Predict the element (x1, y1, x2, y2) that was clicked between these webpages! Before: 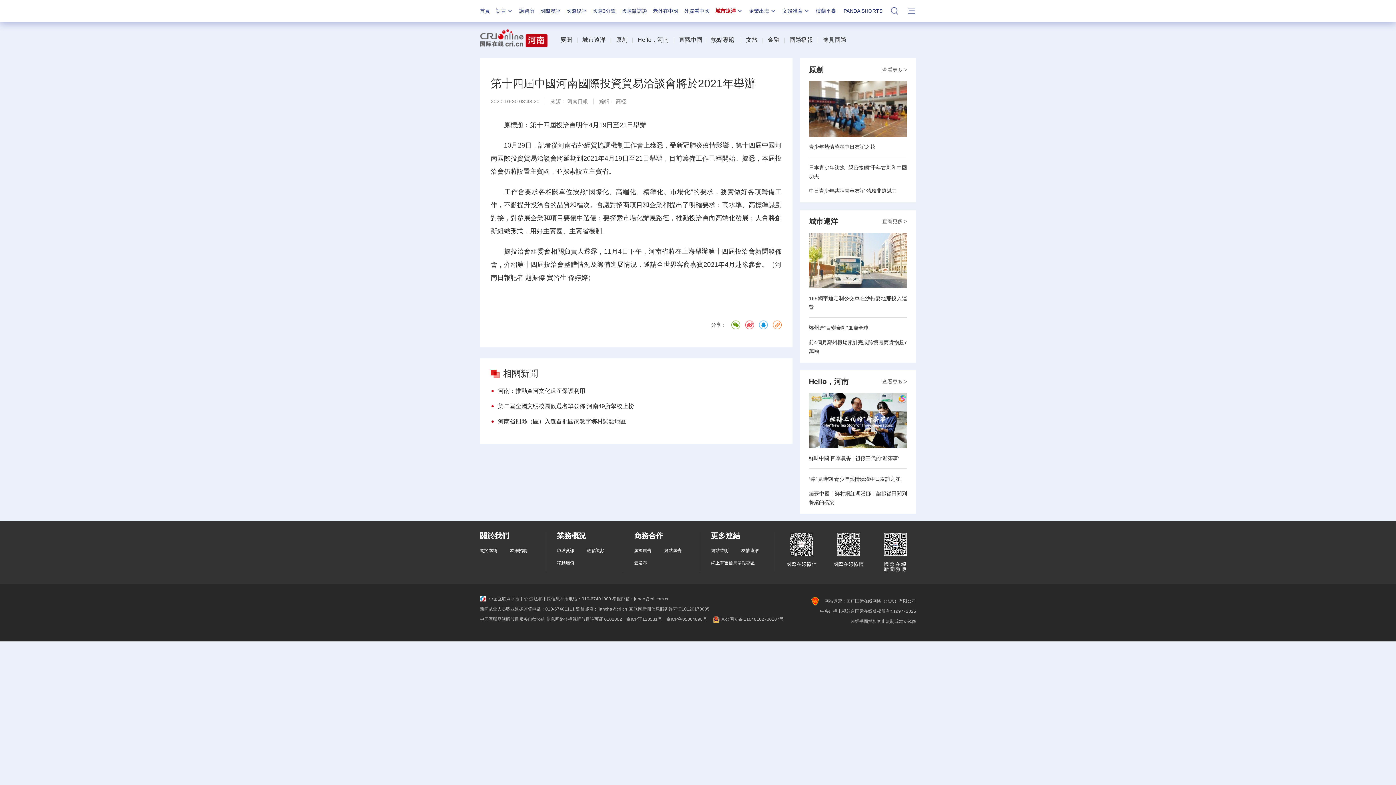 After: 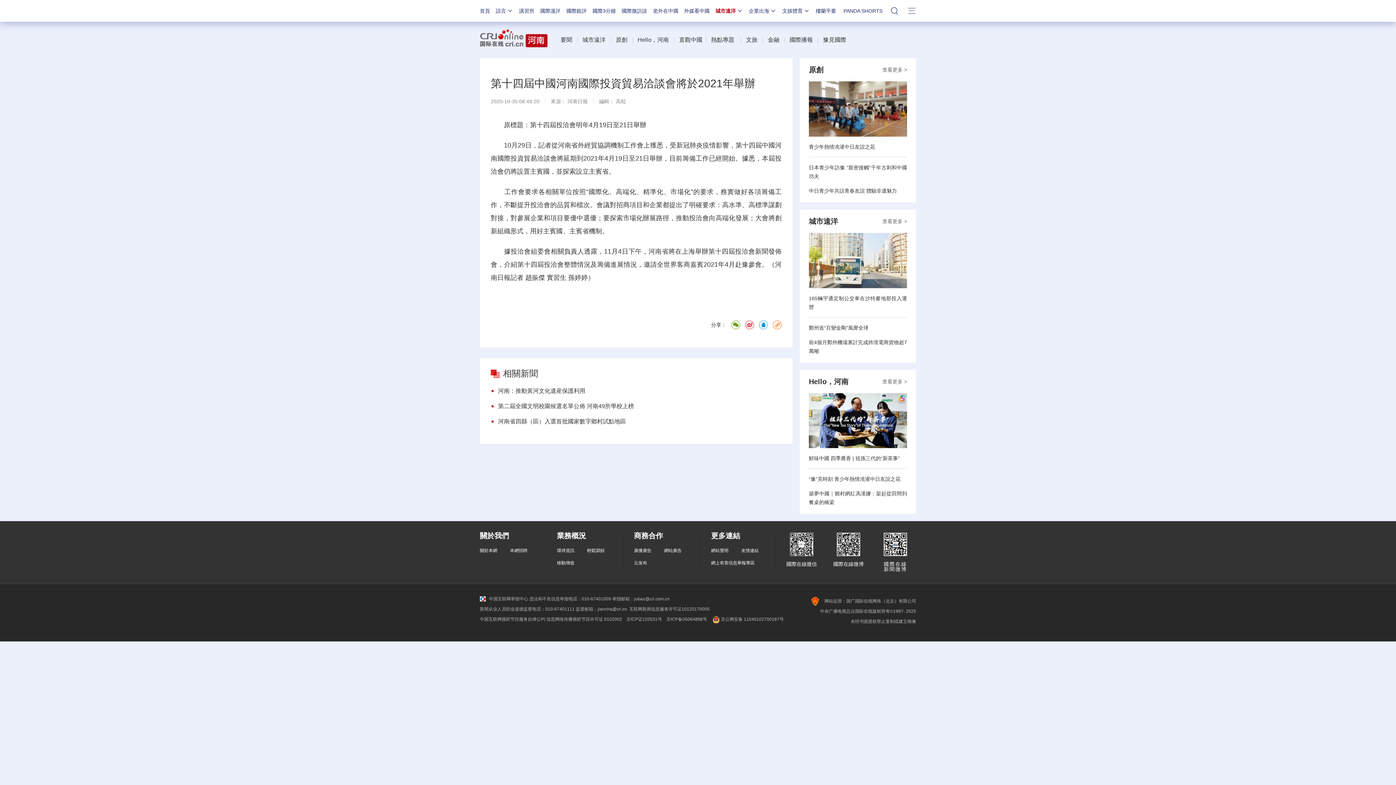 Action: bbox: (809, 217, 838, 225) label: 城市遠洋